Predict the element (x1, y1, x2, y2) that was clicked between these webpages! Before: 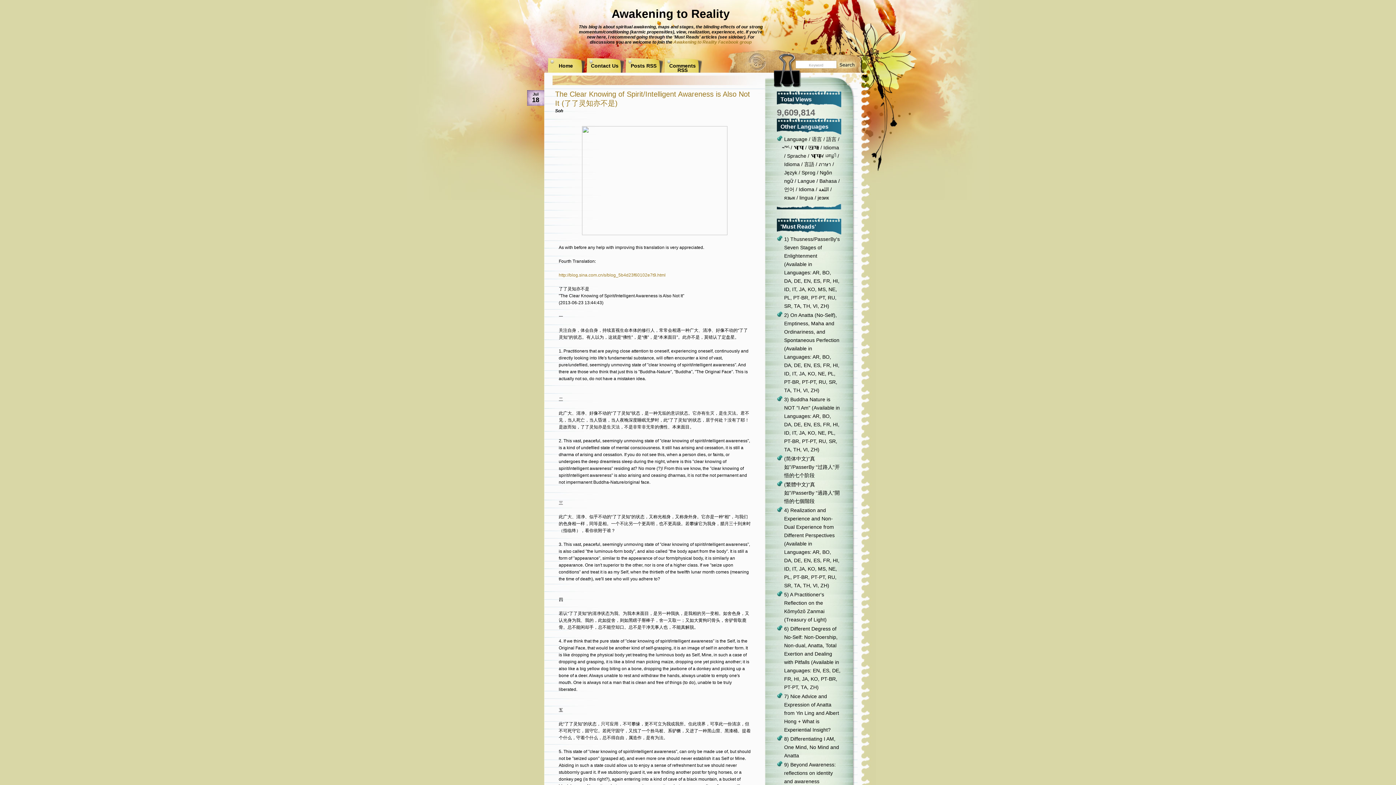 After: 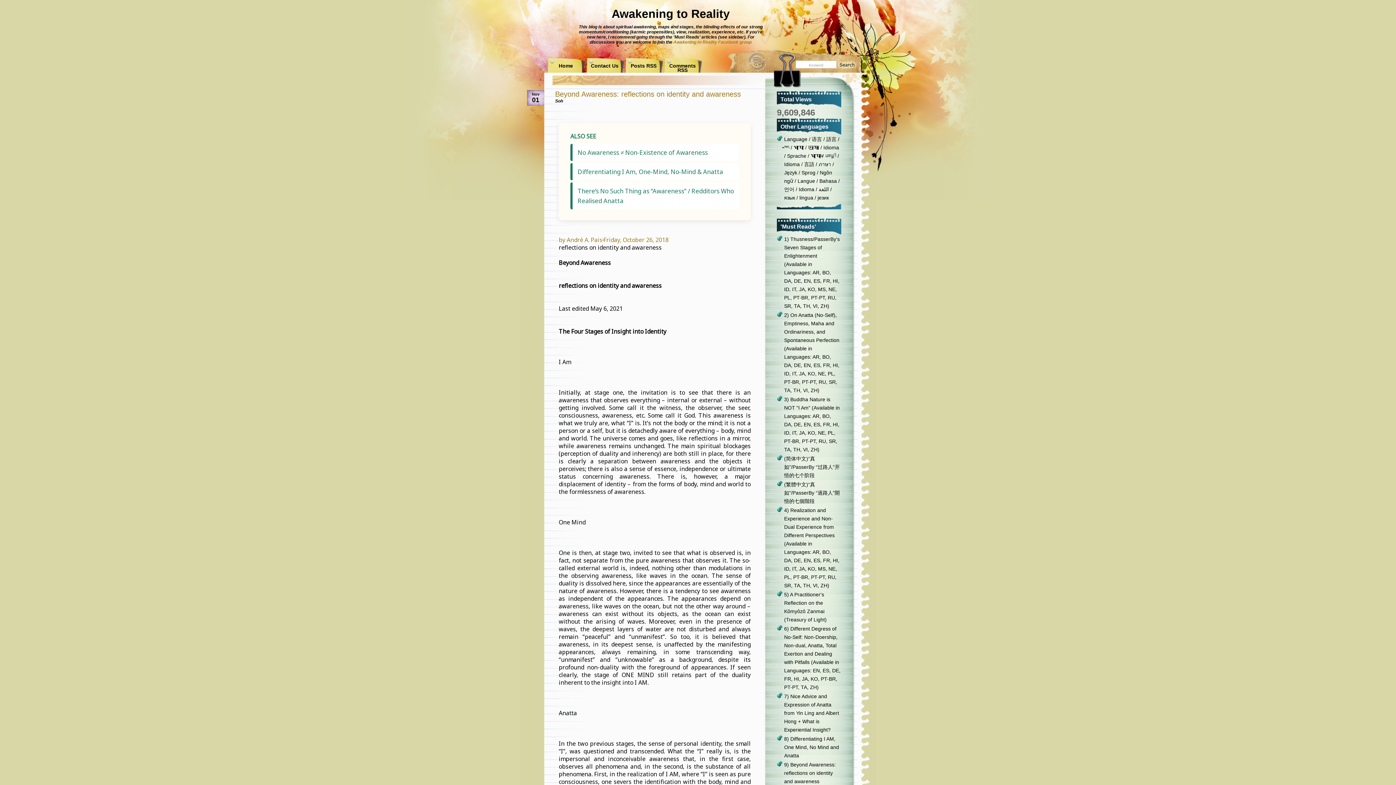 Action: label: 9) Beyond Awareness: reflections on identity and awareness bbox: (784, 762, 836, 784)